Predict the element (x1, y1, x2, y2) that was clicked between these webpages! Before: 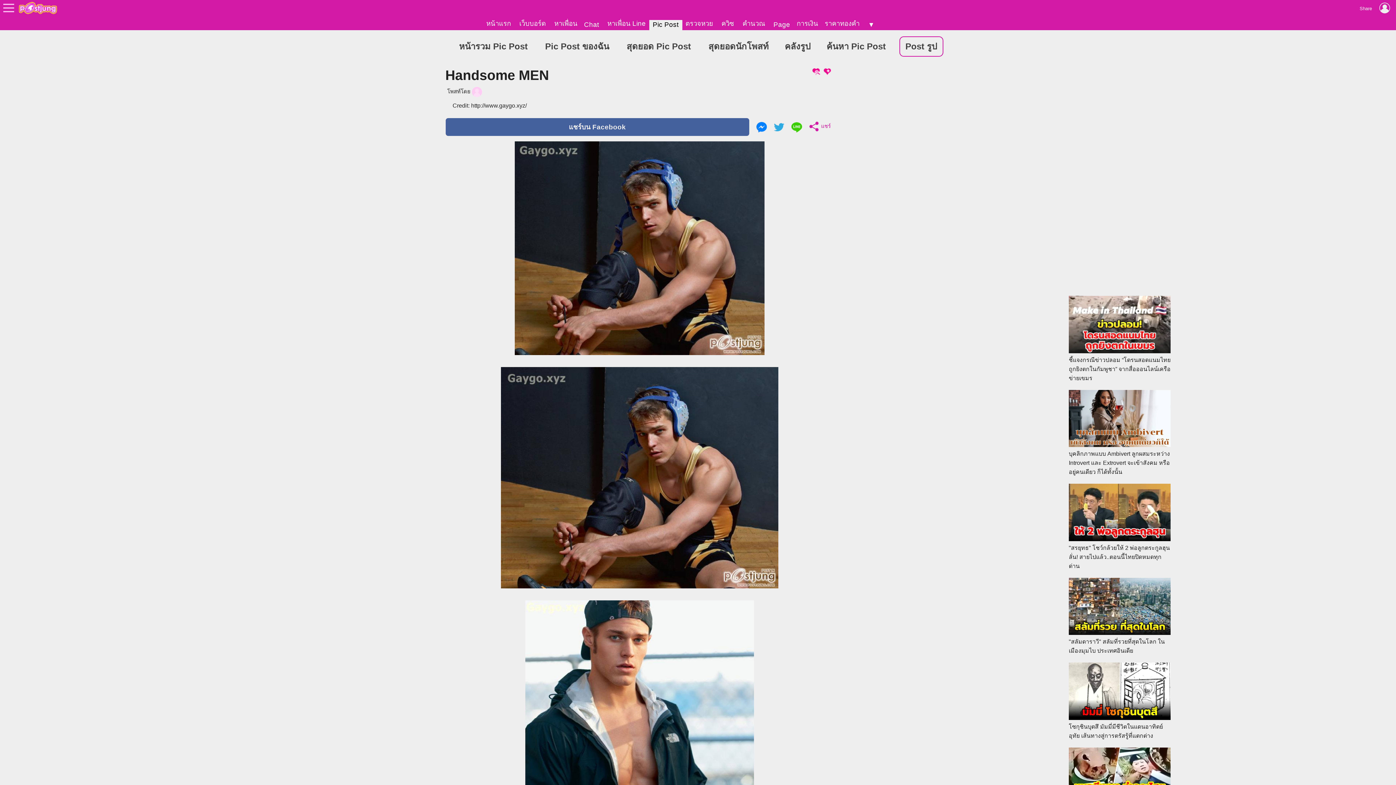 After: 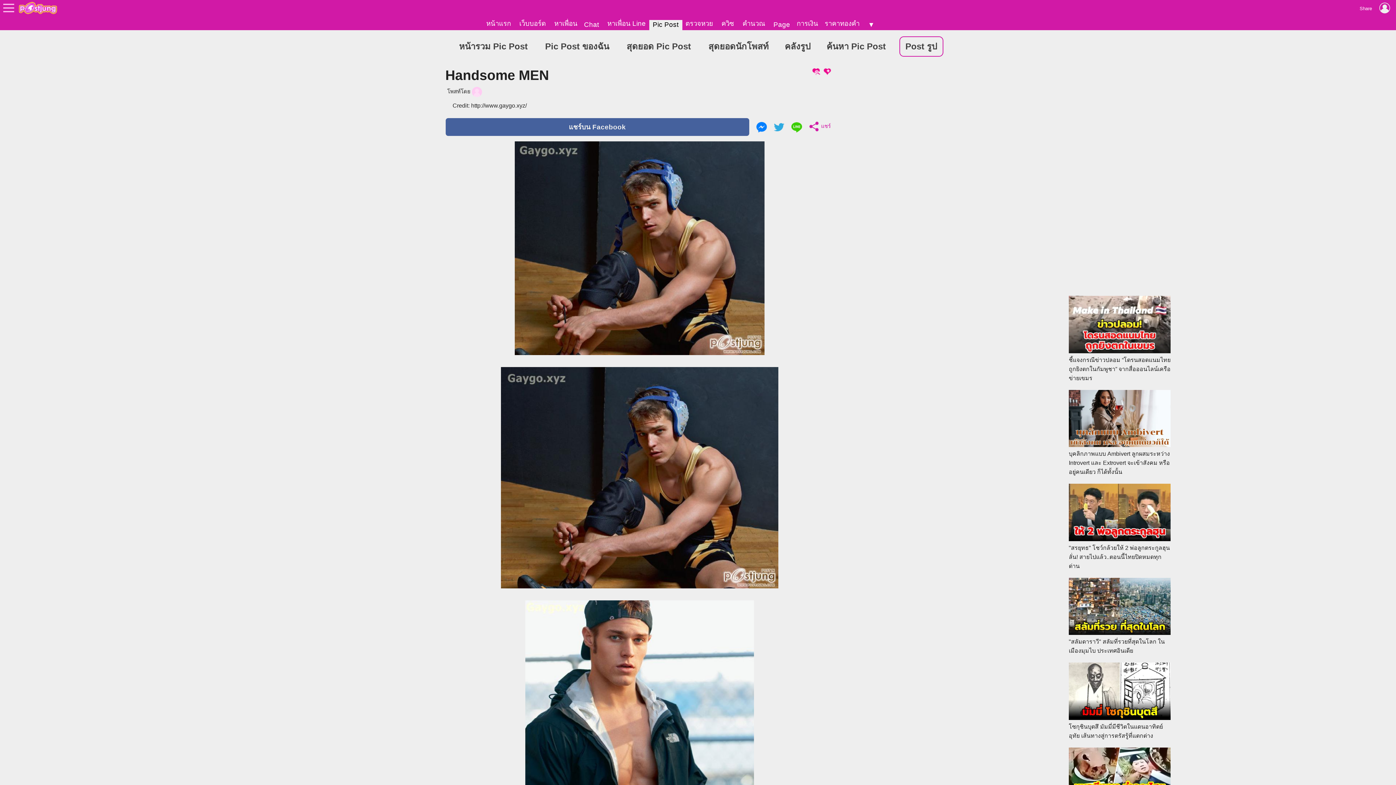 Action: bbox: (499, 631, 501, 637) label:  